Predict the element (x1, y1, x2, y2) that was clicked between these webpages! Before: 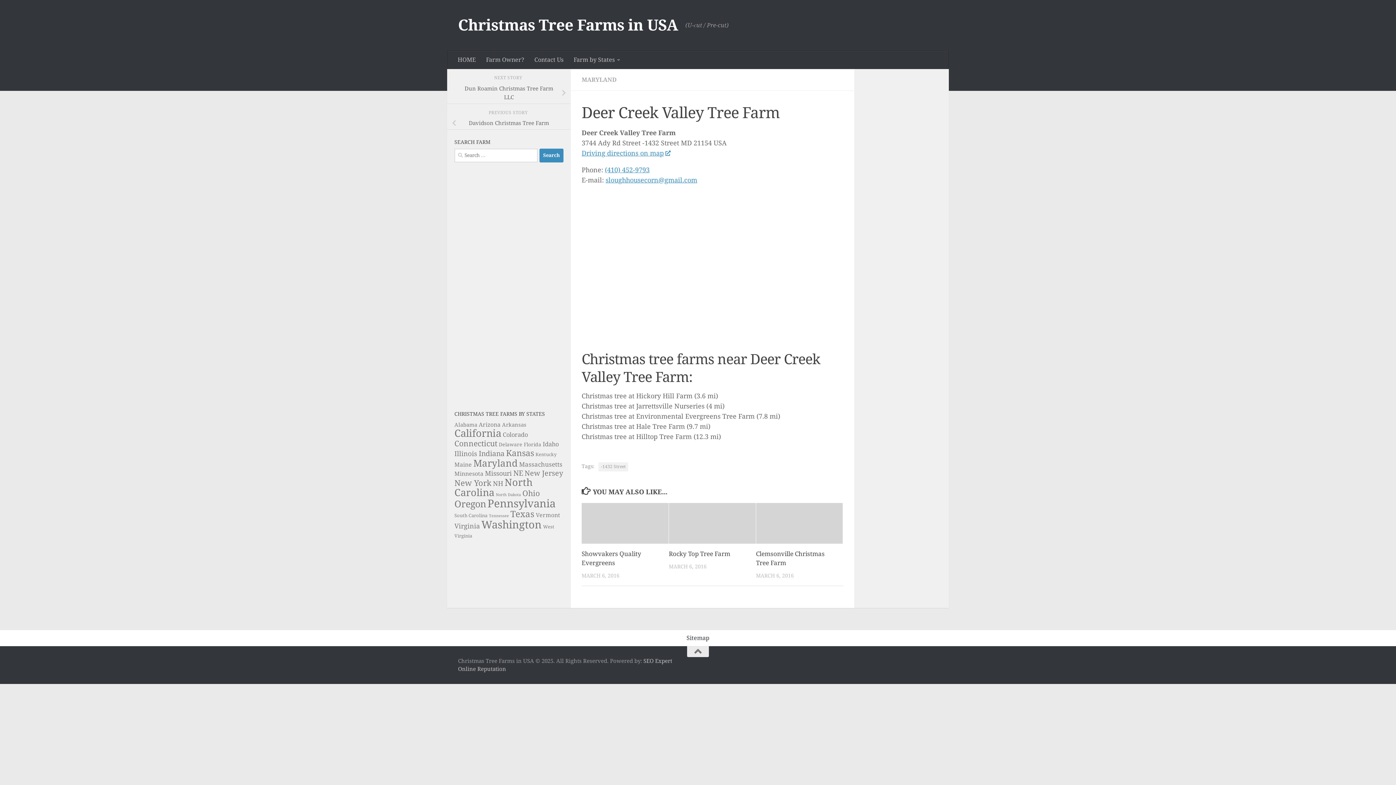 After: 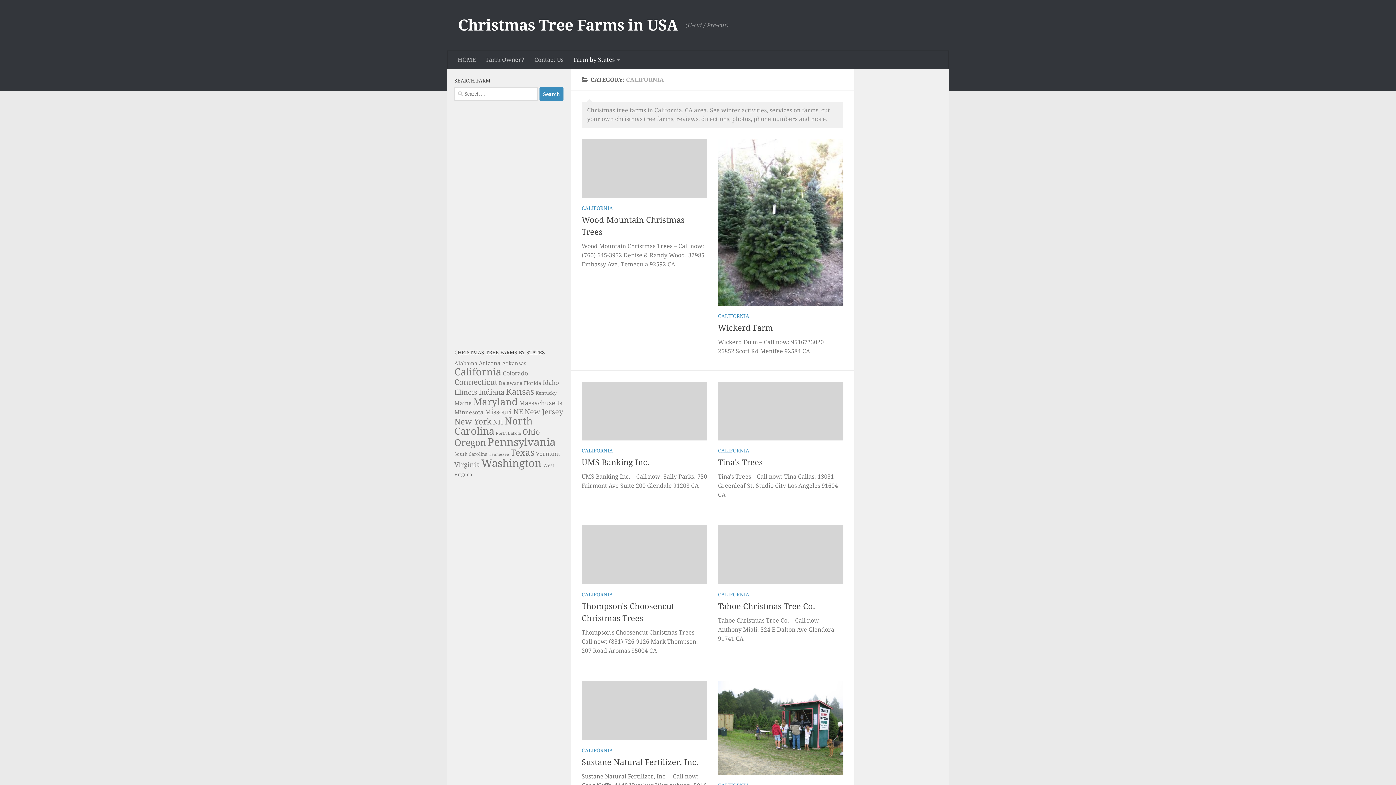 Action: label: Farm by States bbox: (568, 50, 625, 69)